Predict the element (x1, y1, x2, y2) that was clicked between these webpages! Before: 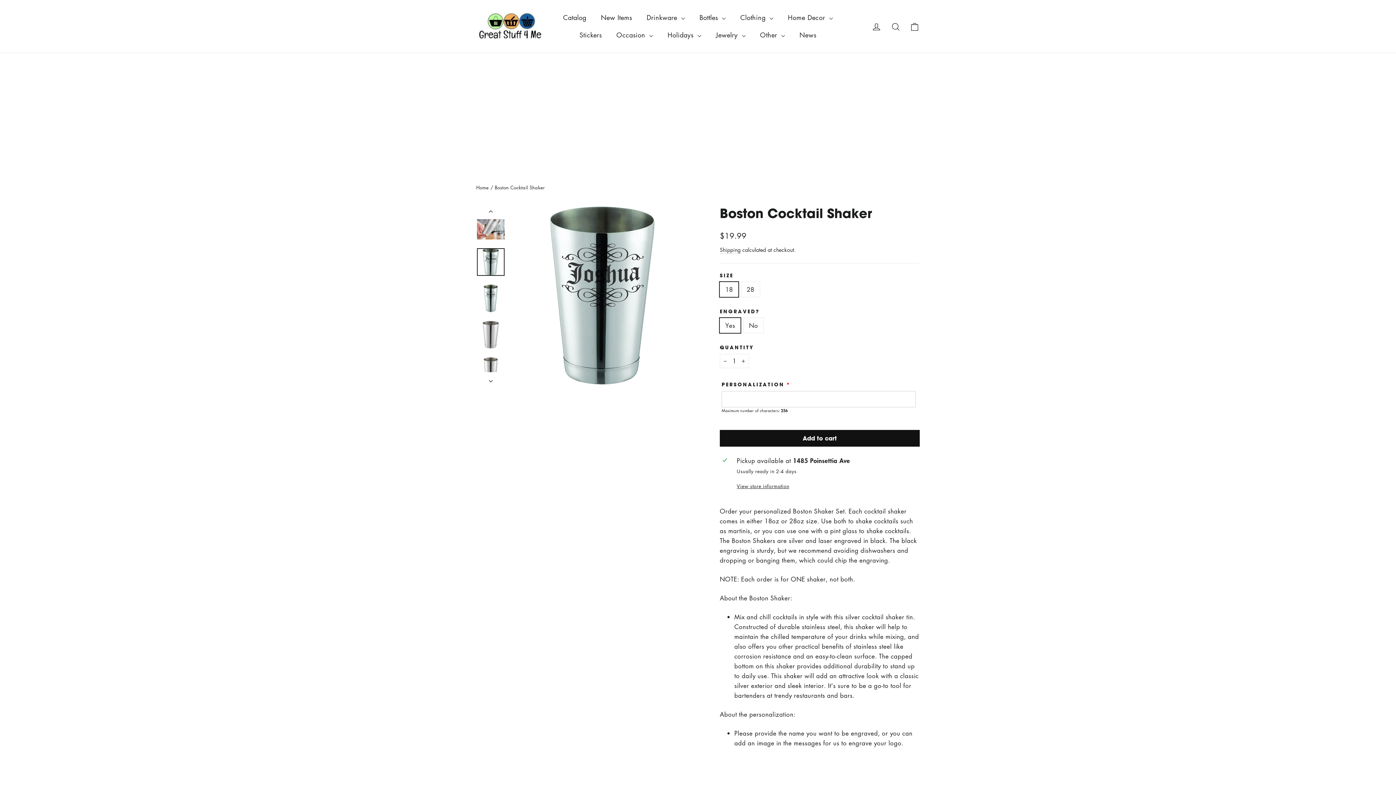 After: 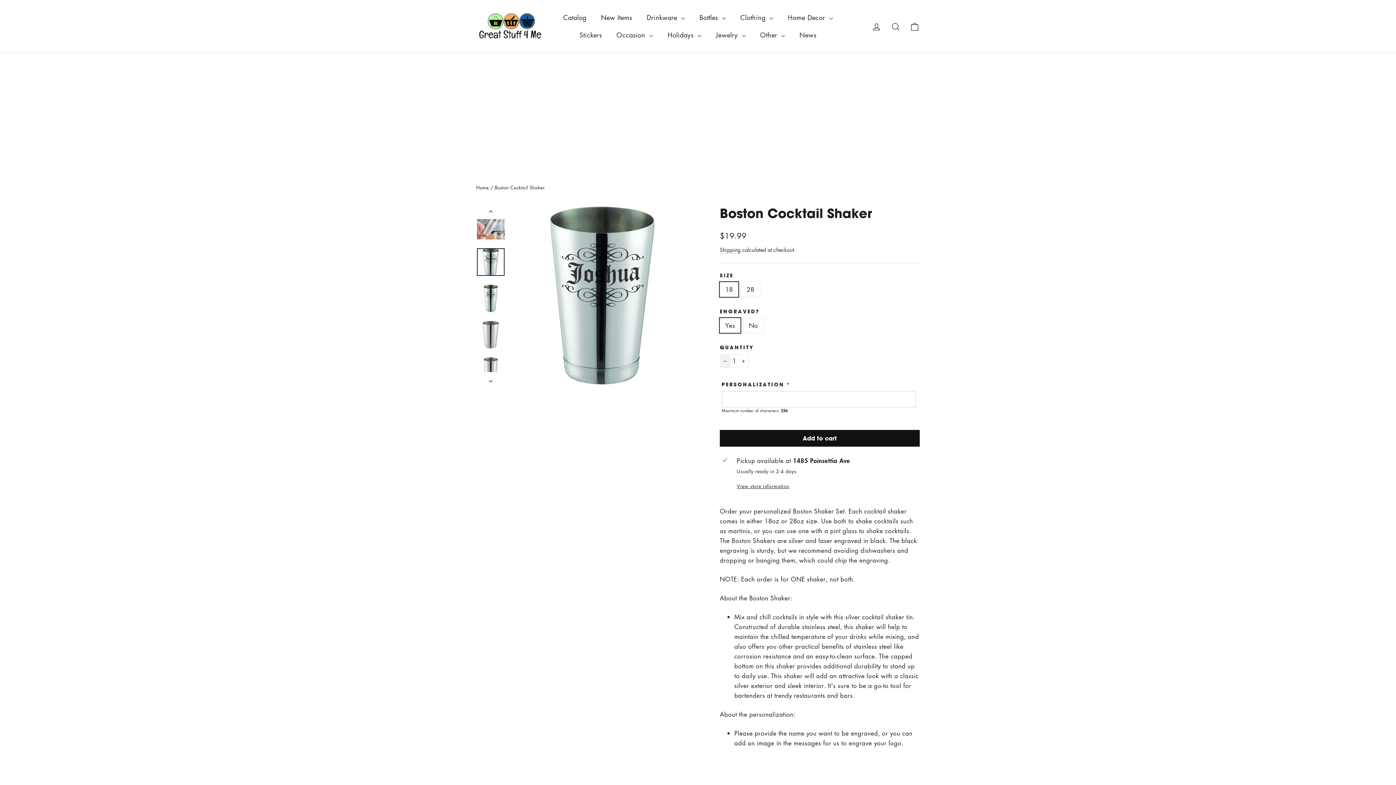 Action: bbox: (720, 354, 730, 368) label: Reduce item quantity by one